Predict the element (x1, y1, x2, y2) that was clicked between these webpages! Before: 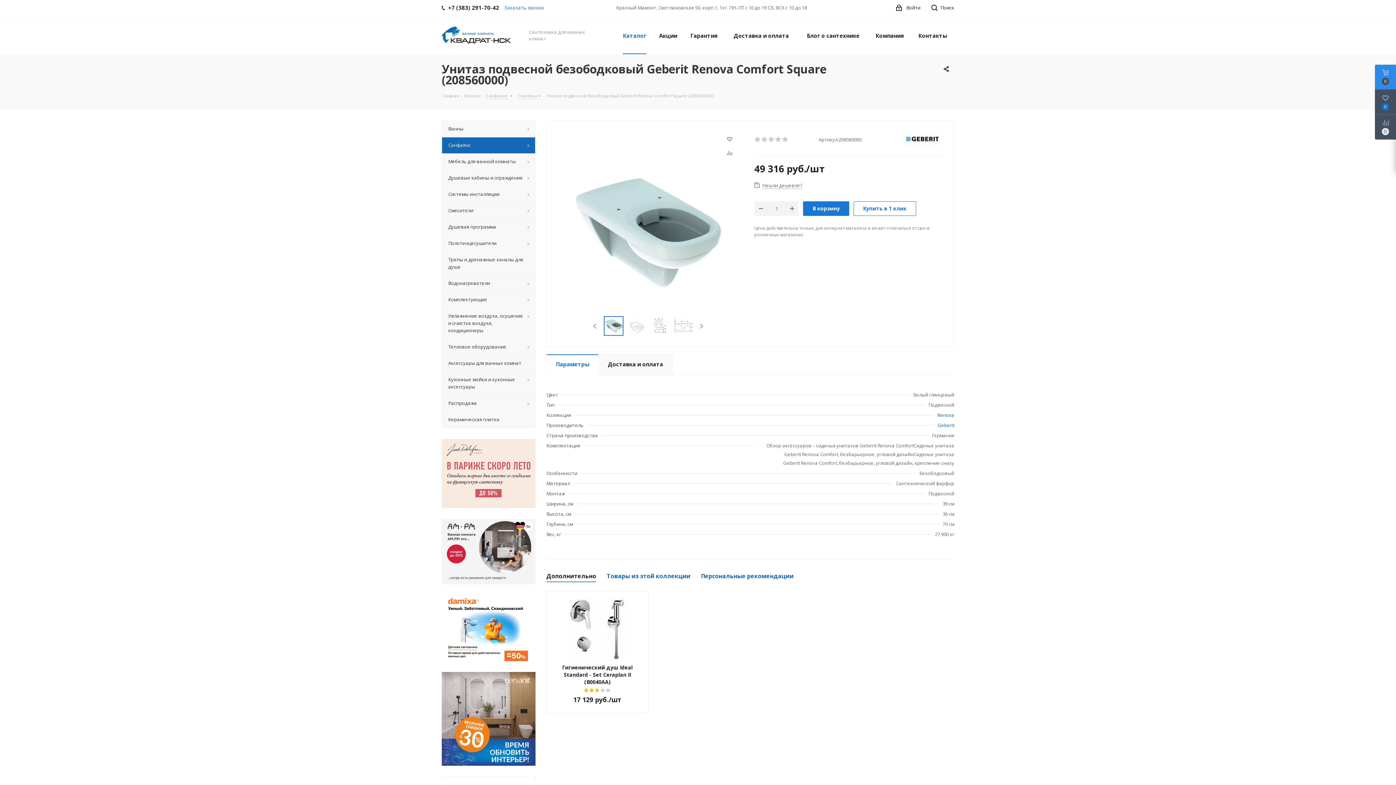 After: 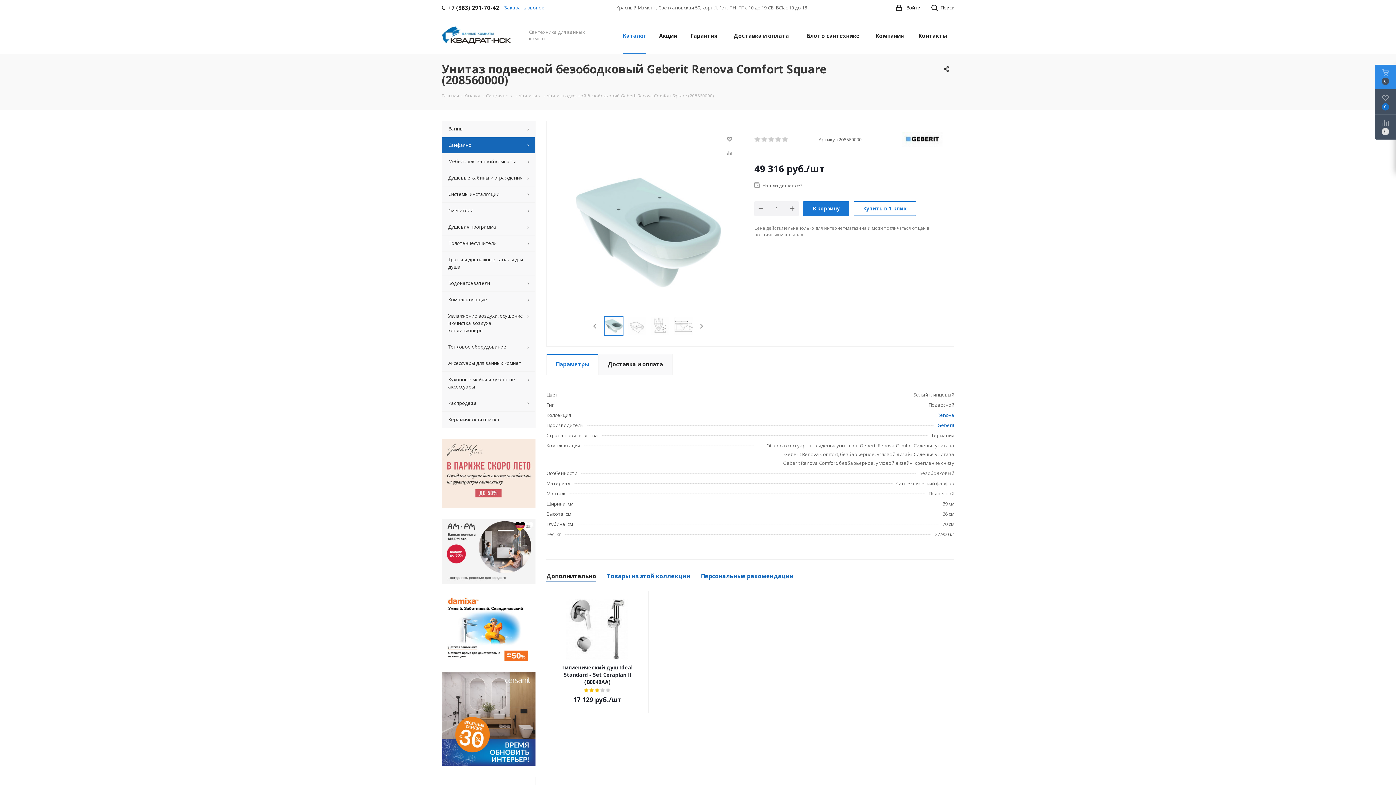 Action: bbox: (441, 595, 535, 661)